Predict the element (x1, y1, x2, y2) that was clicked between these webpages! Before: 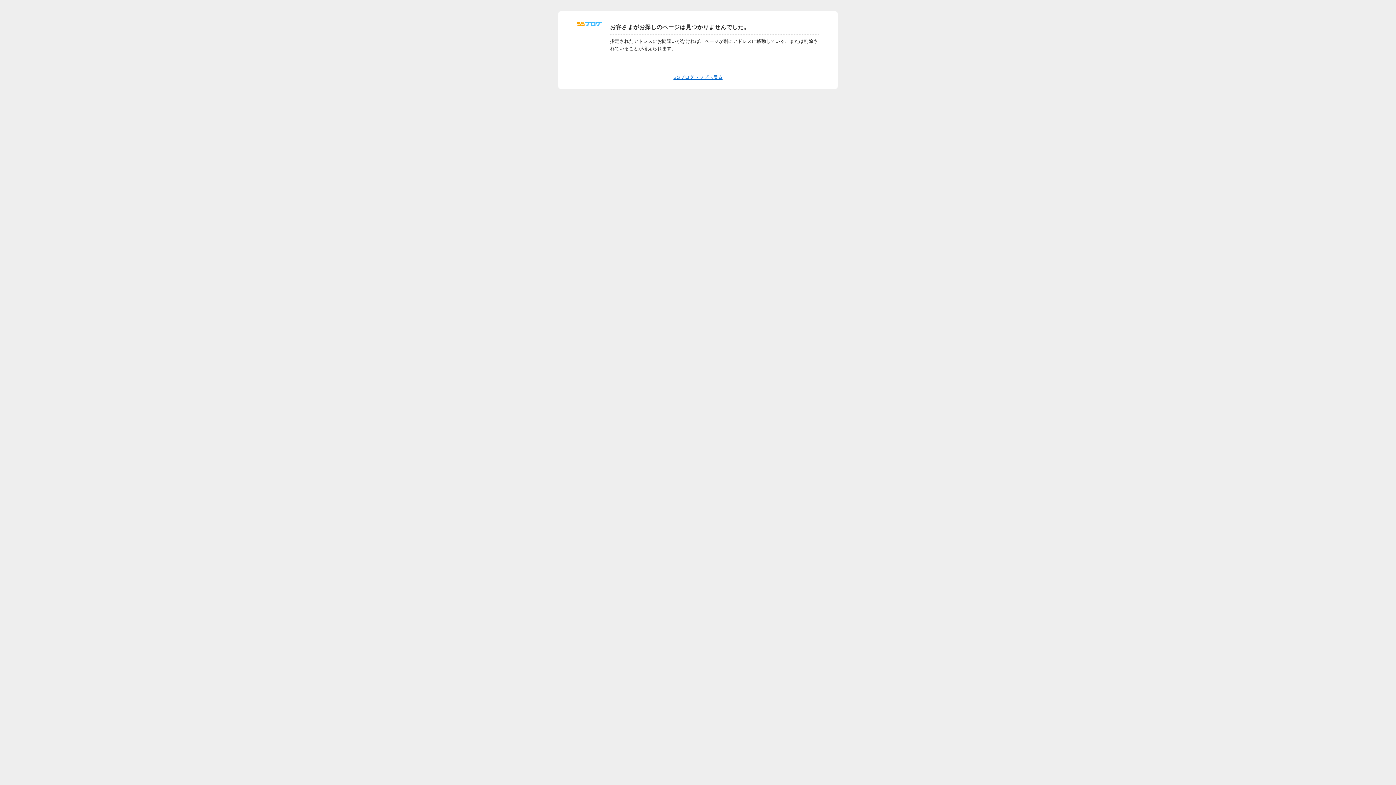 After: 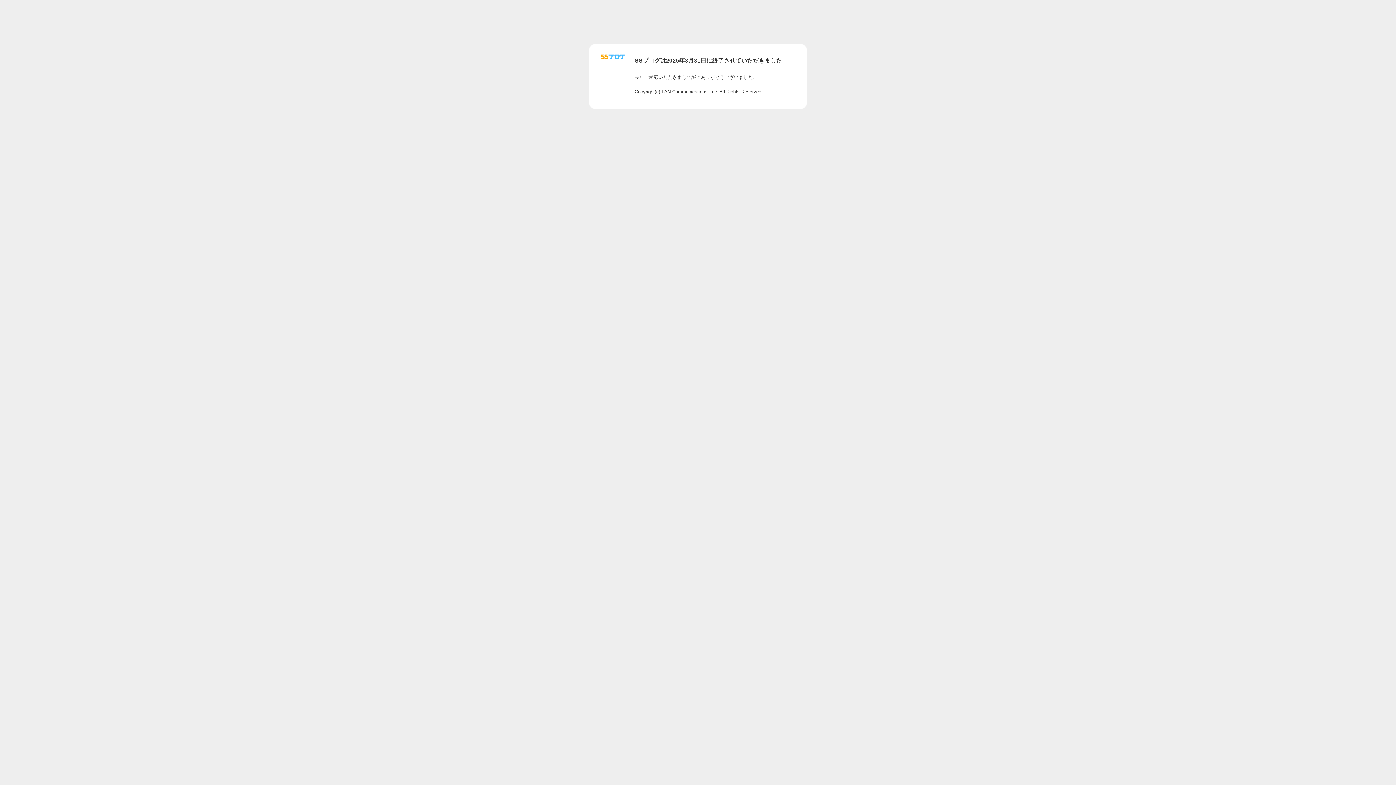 Action: bbox: (577, 24, 601, 29)